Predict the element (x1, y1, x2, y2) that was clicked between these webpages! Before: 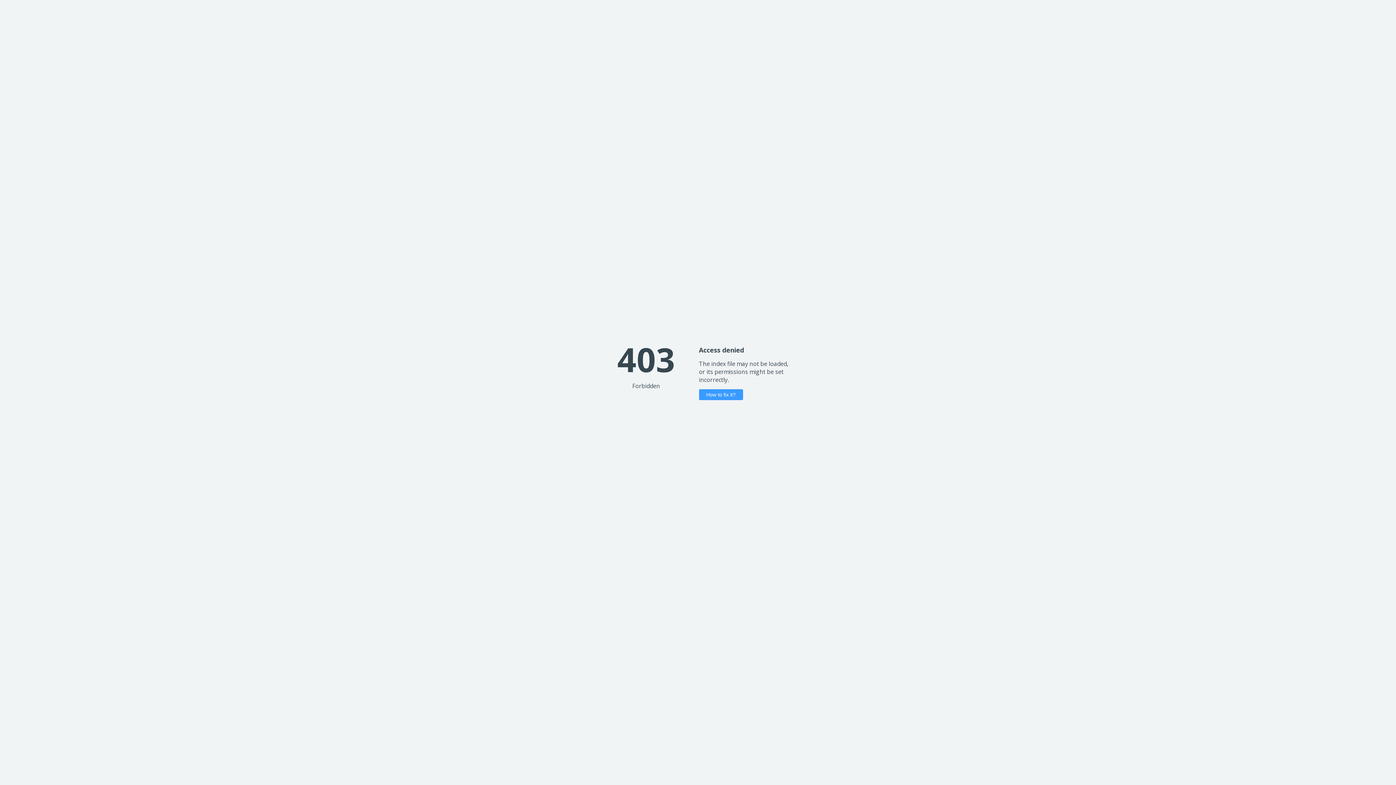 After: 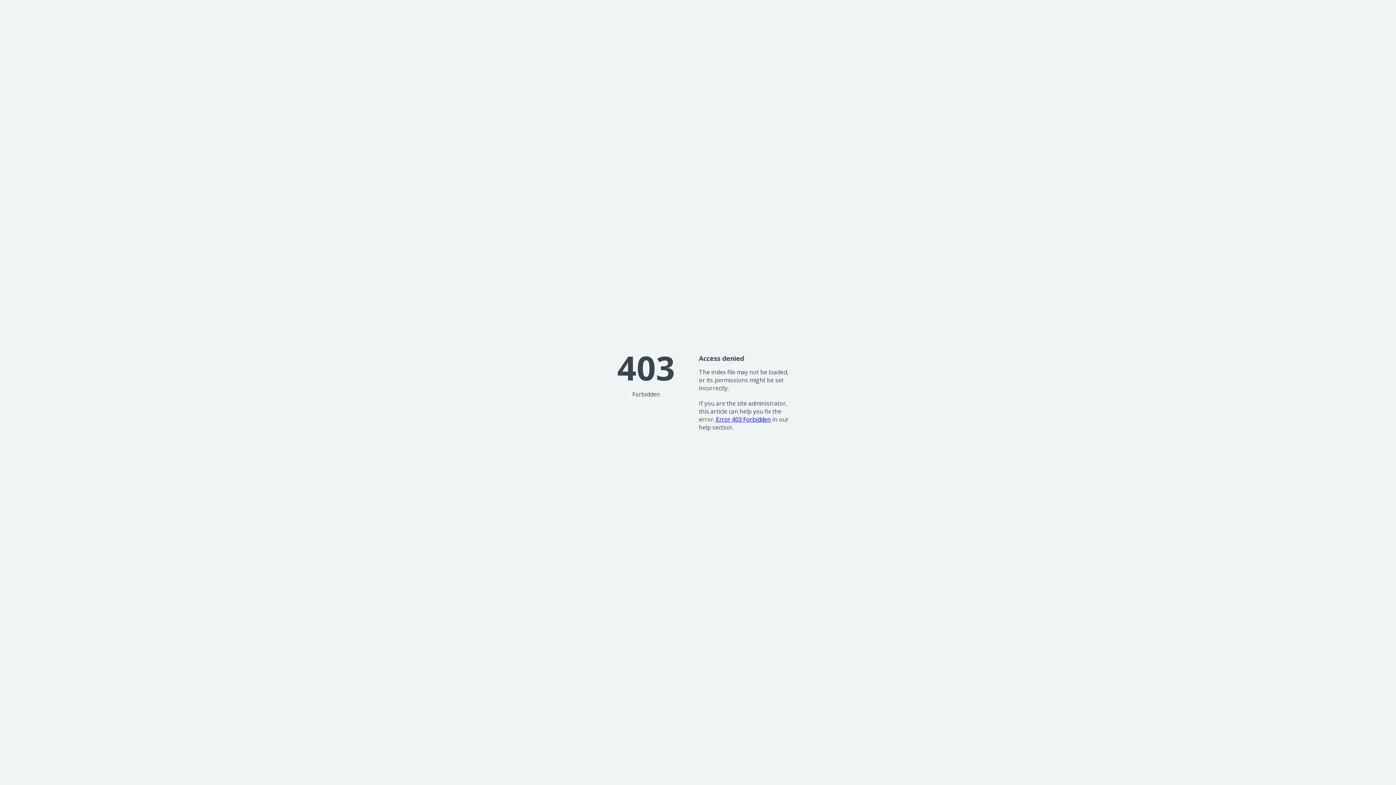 Action: bbox: (699, 389, 743, 400) label: How to fix it?